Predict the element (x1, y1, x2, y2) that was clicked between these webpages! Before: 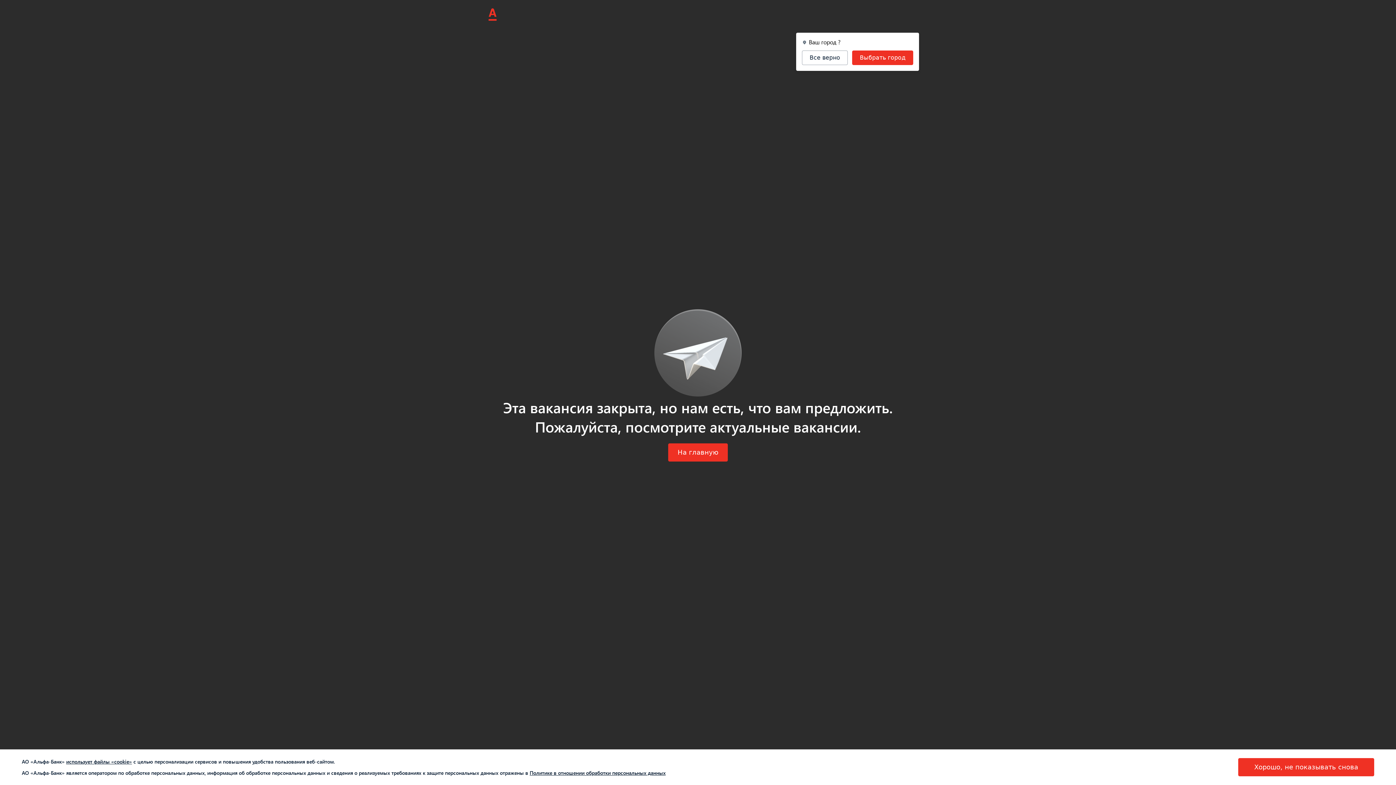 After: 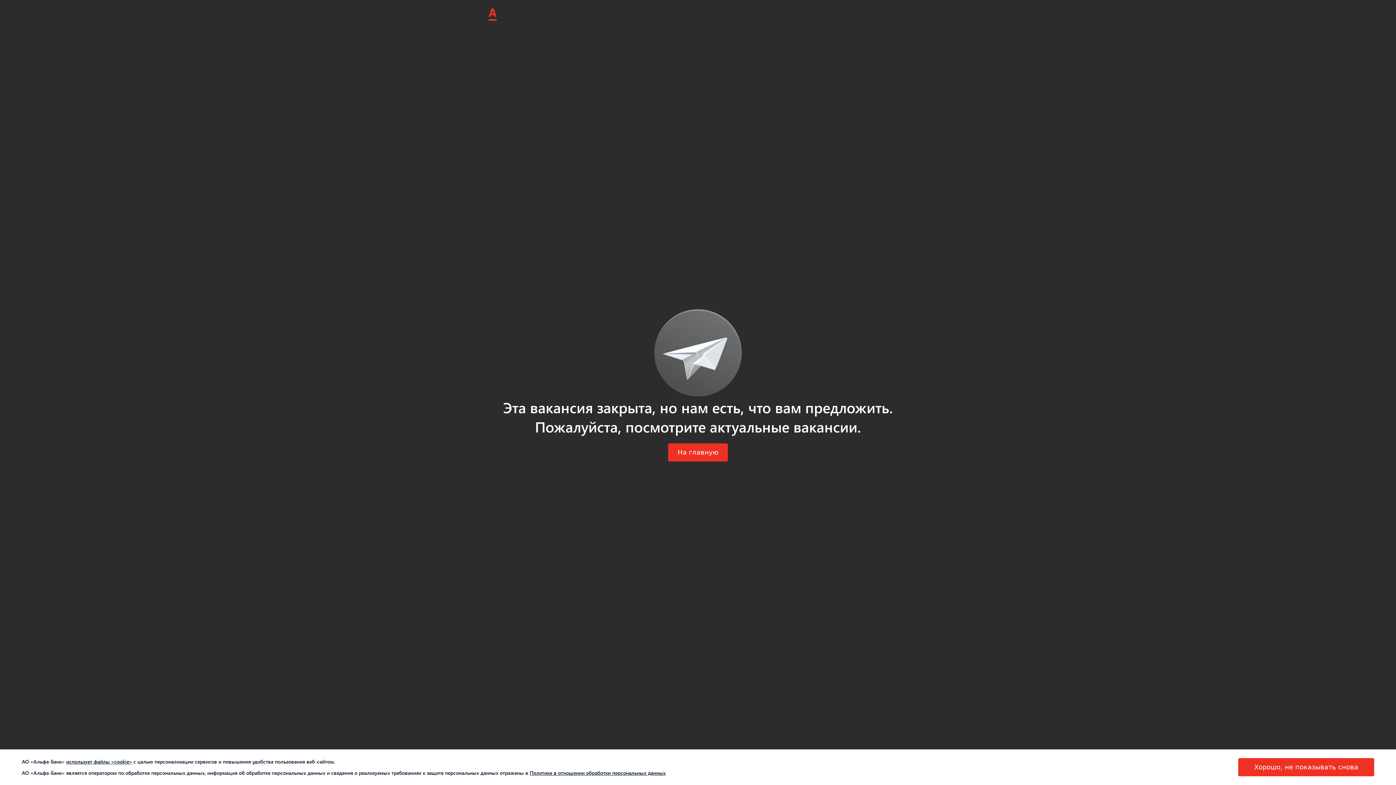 Action: bbox: (802, 50, 848, 65) label: Все верно